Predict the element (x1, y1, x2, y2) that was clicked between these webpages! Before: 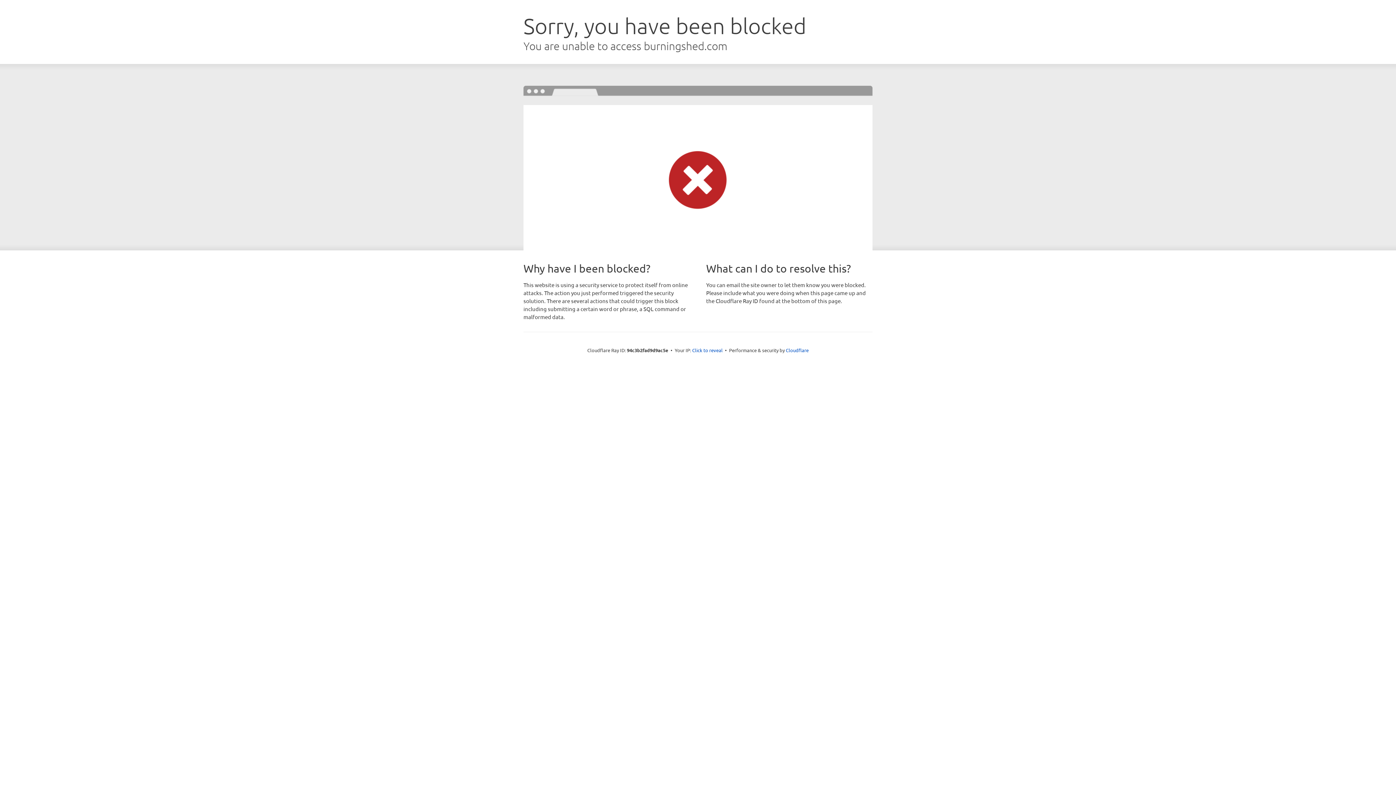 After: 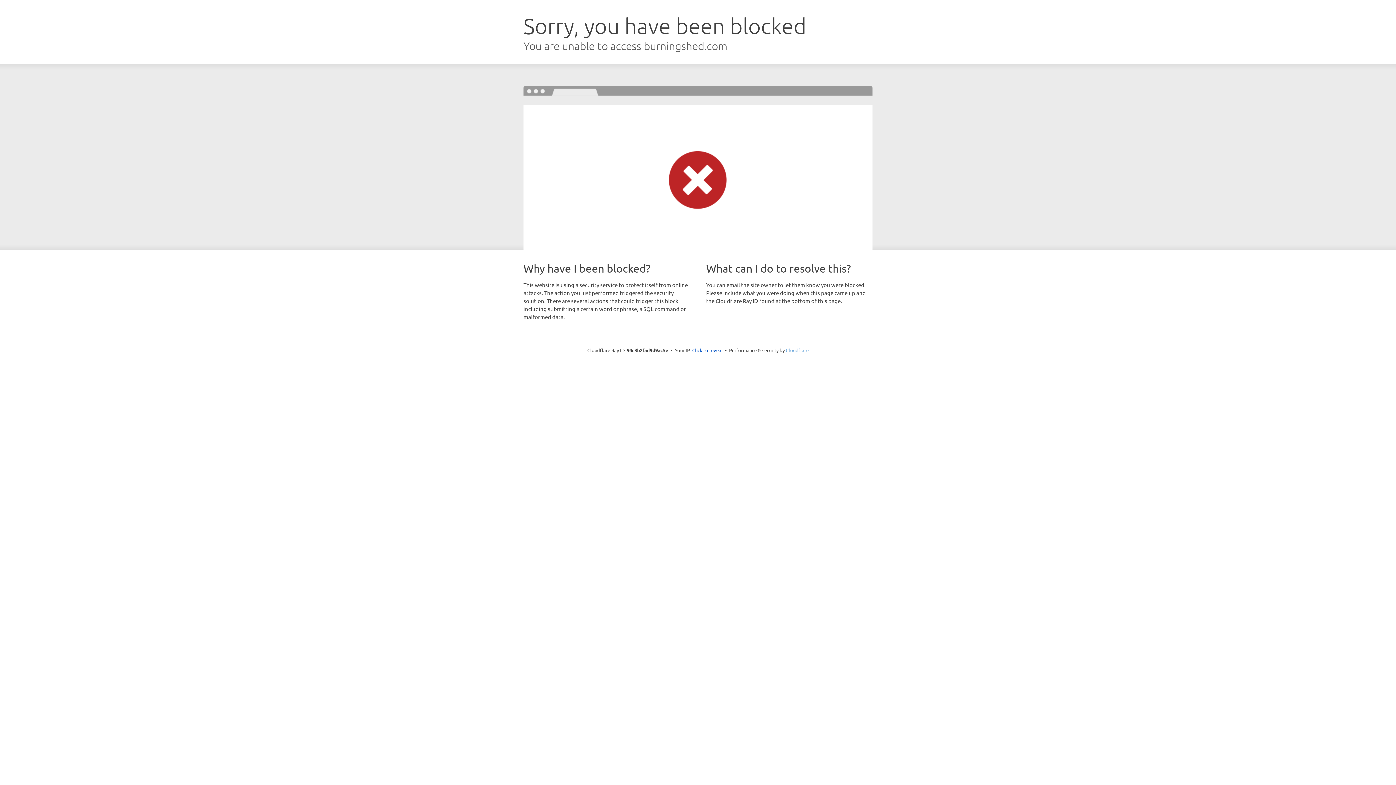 Action: bbox: (786, 347, 808, 353) label: Cloudflare